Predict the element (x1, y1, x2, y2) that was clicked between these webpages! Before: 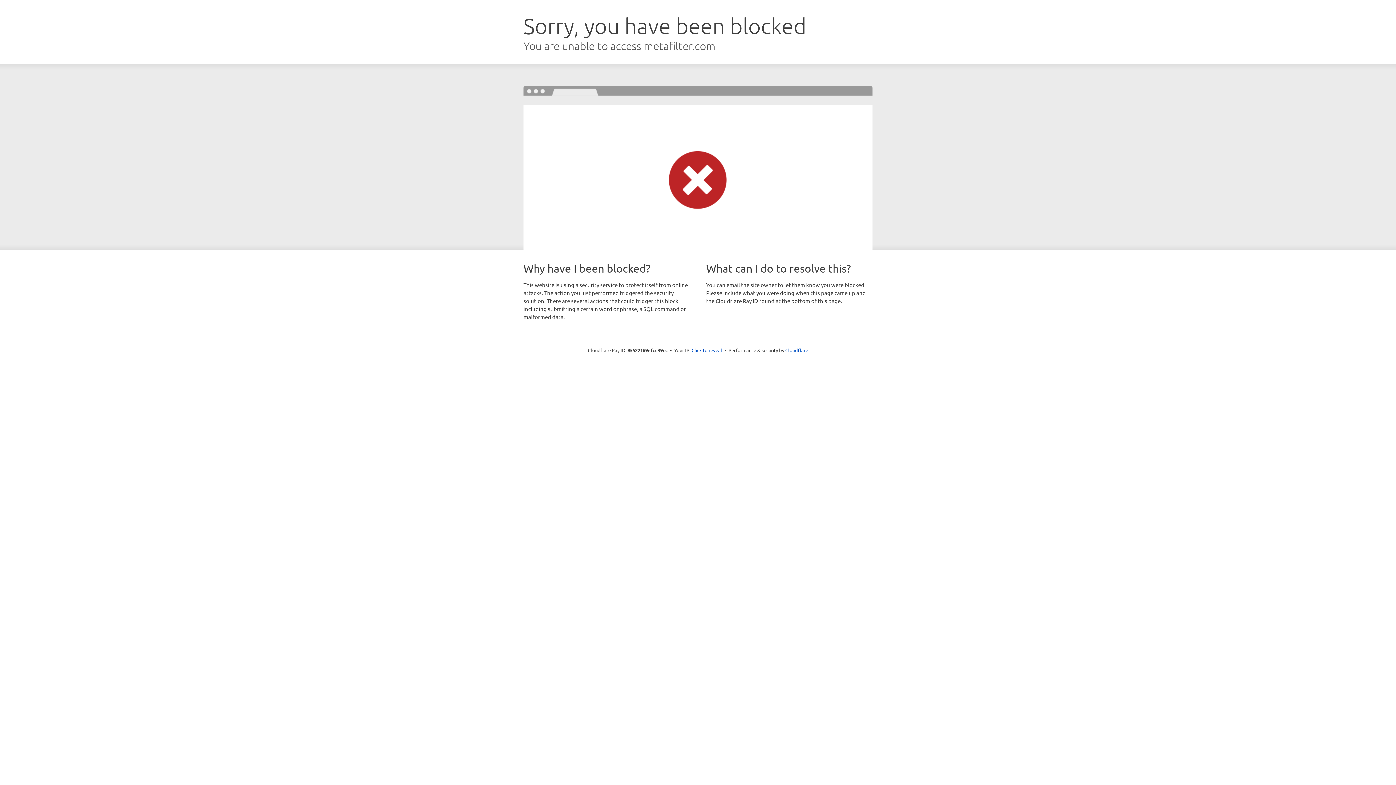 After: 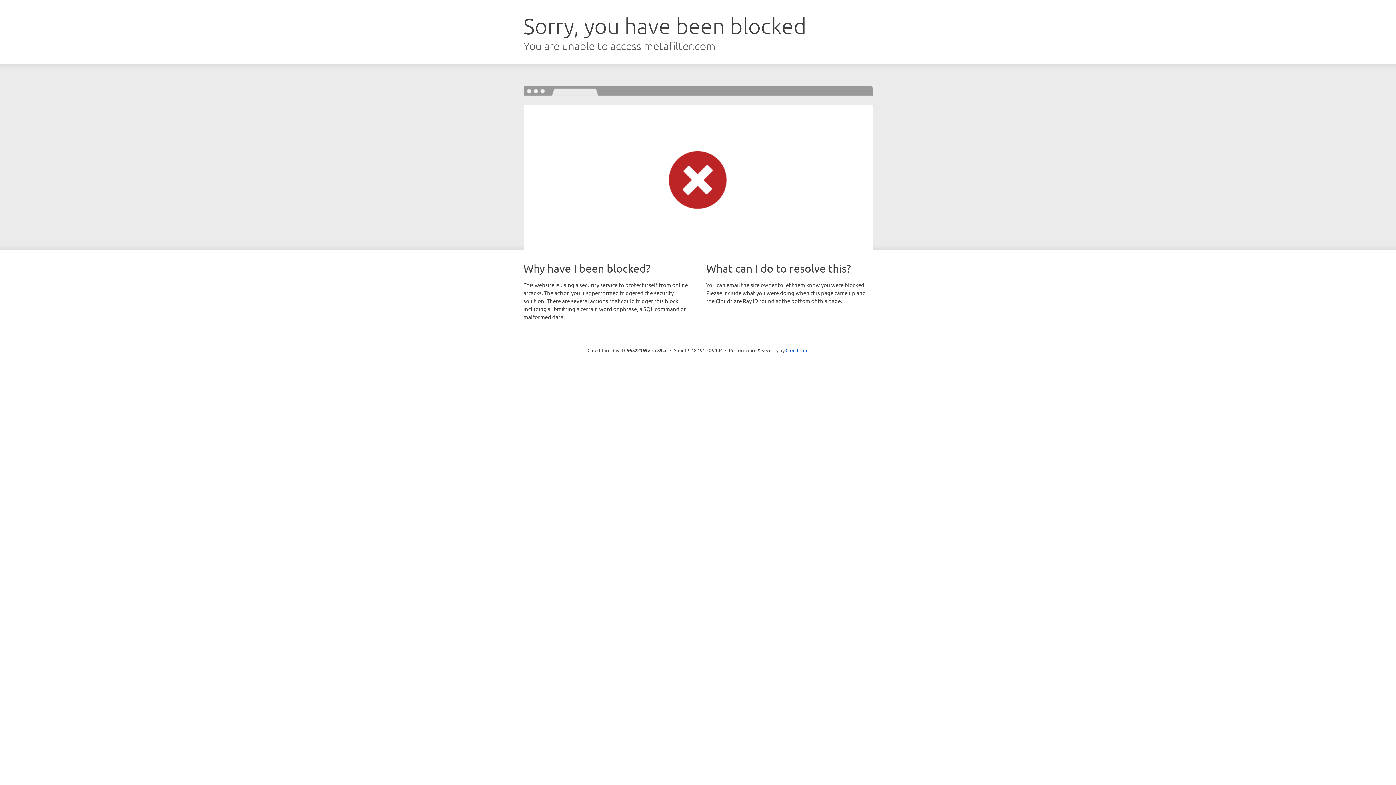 Action: label: Click to reveal bbox: (691, 346, 722, 353)